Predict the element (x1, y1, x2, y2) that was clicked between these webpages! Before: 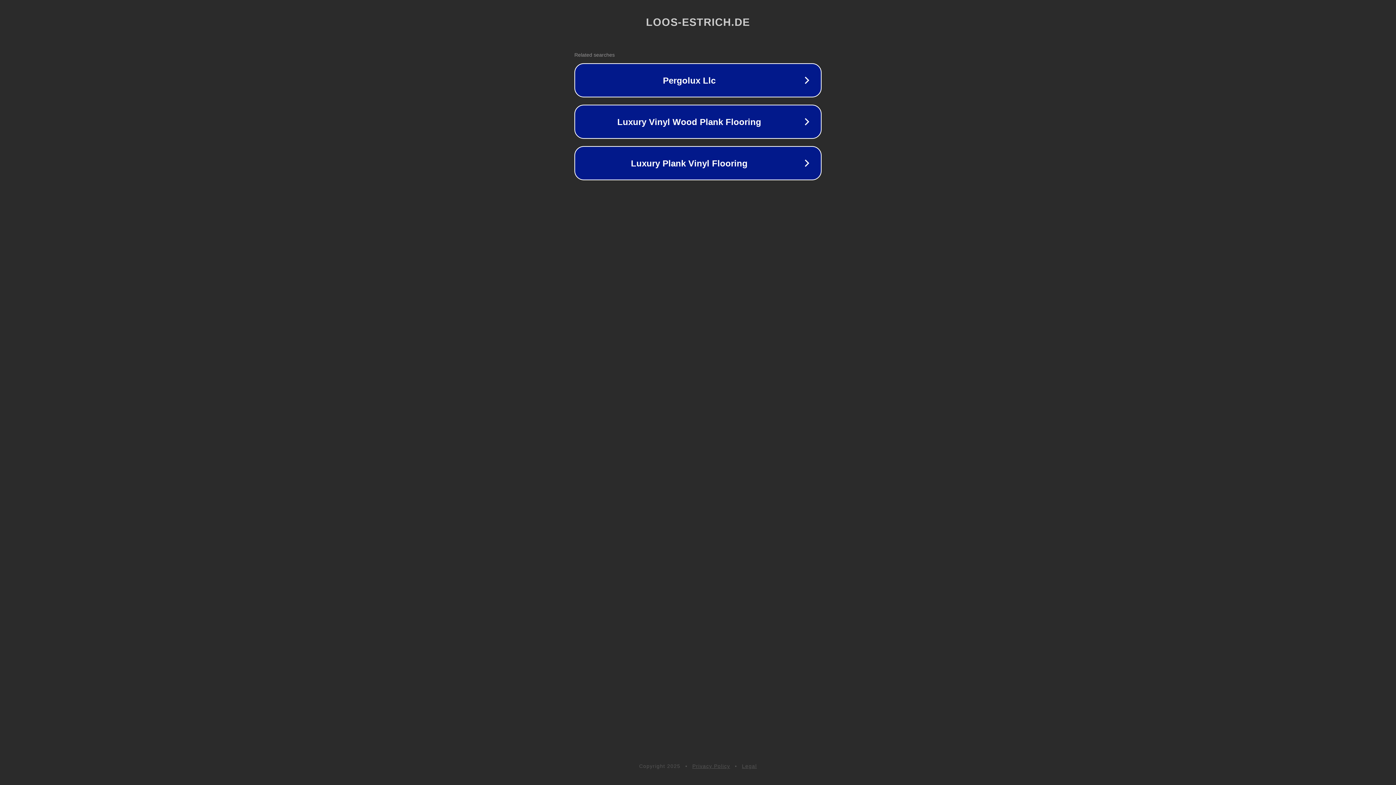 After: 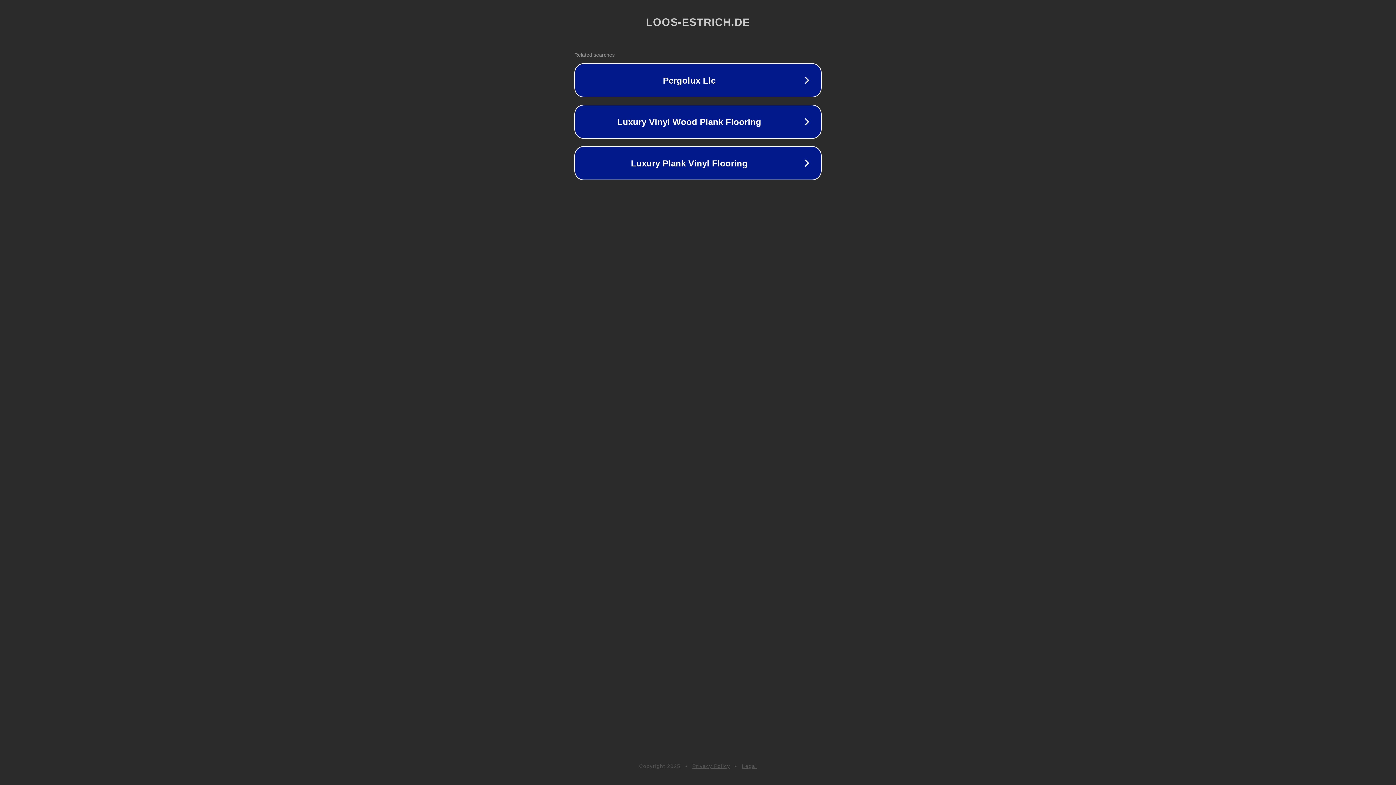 Action: label: Legal bbox: (742, 763, 757, 769)